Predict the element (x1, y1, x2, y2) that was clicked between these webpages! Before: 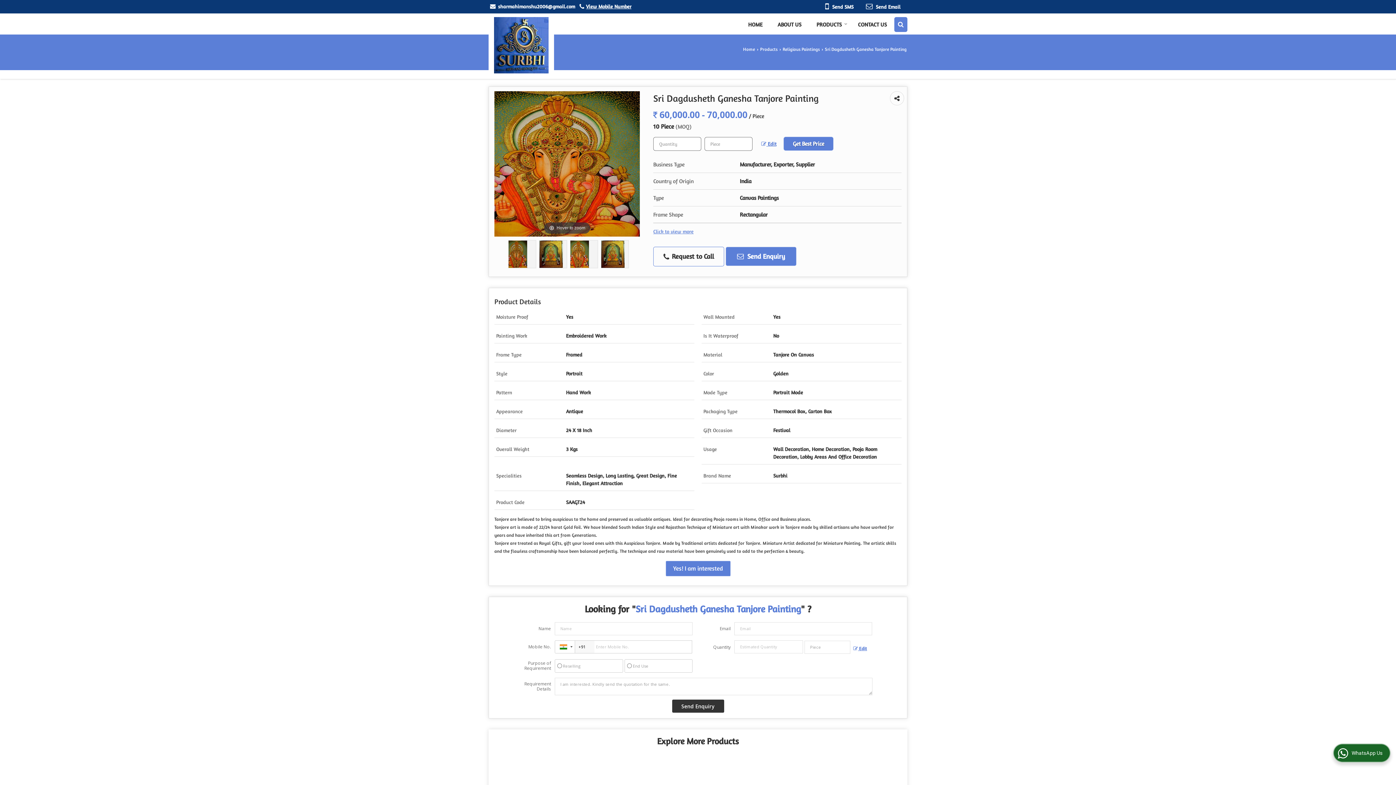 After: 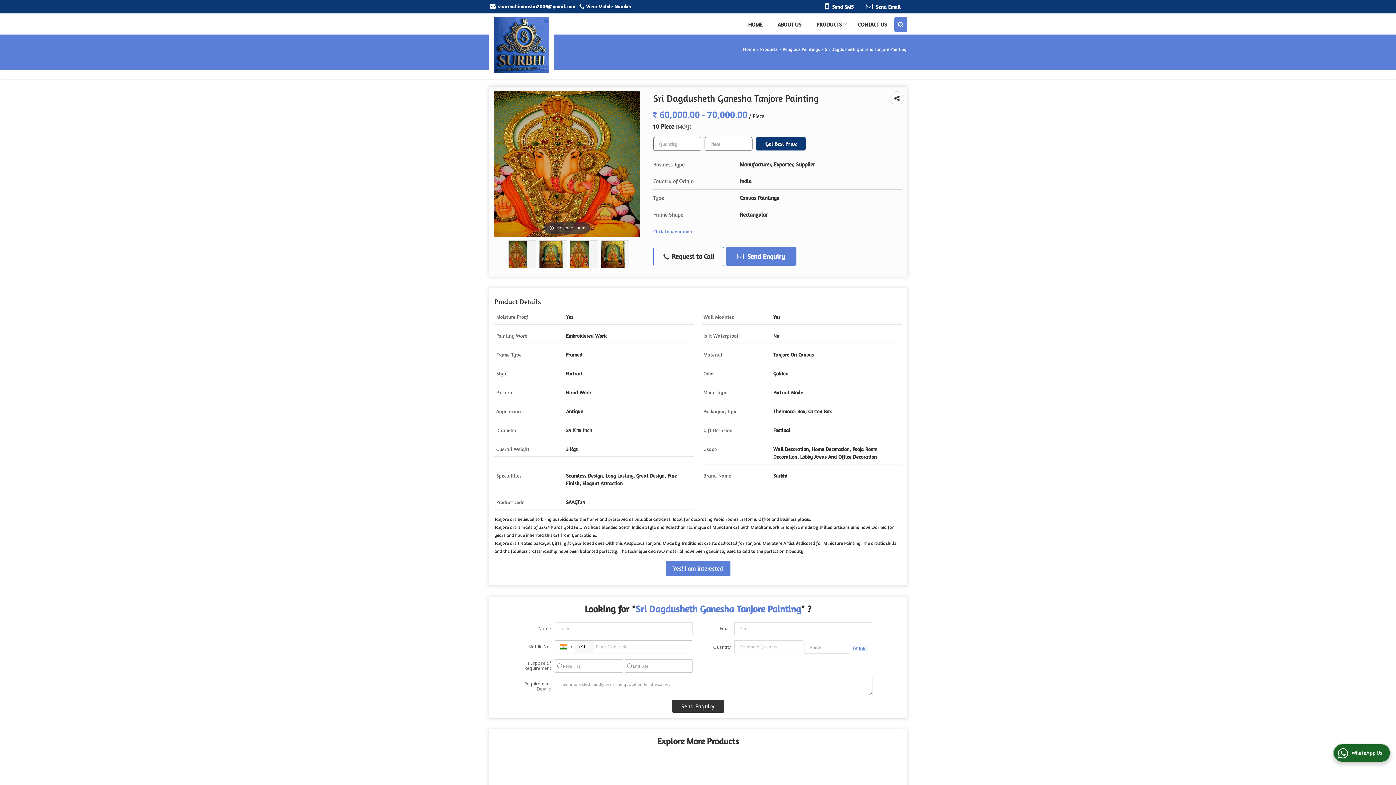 Action: label:  Edit bbox: (756, 138, 782, 148)